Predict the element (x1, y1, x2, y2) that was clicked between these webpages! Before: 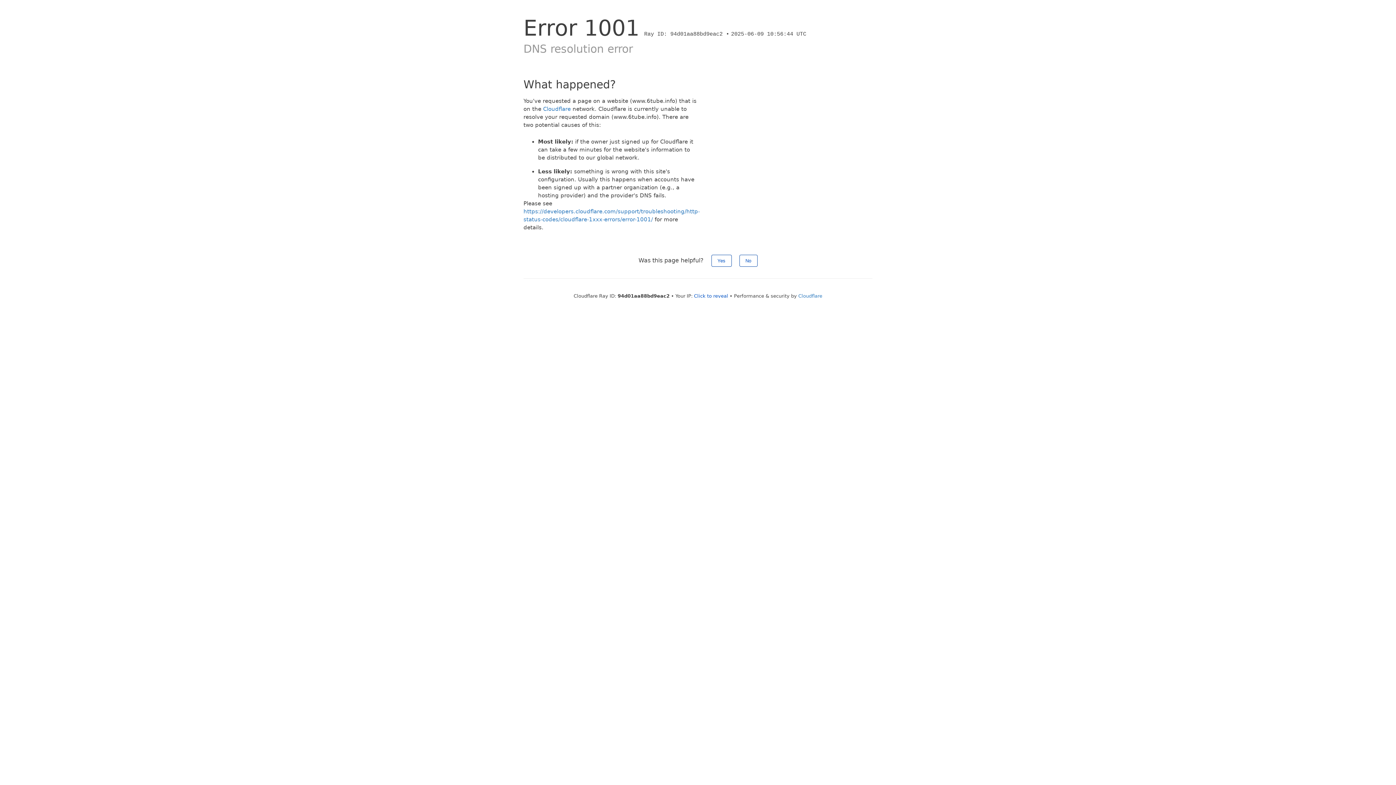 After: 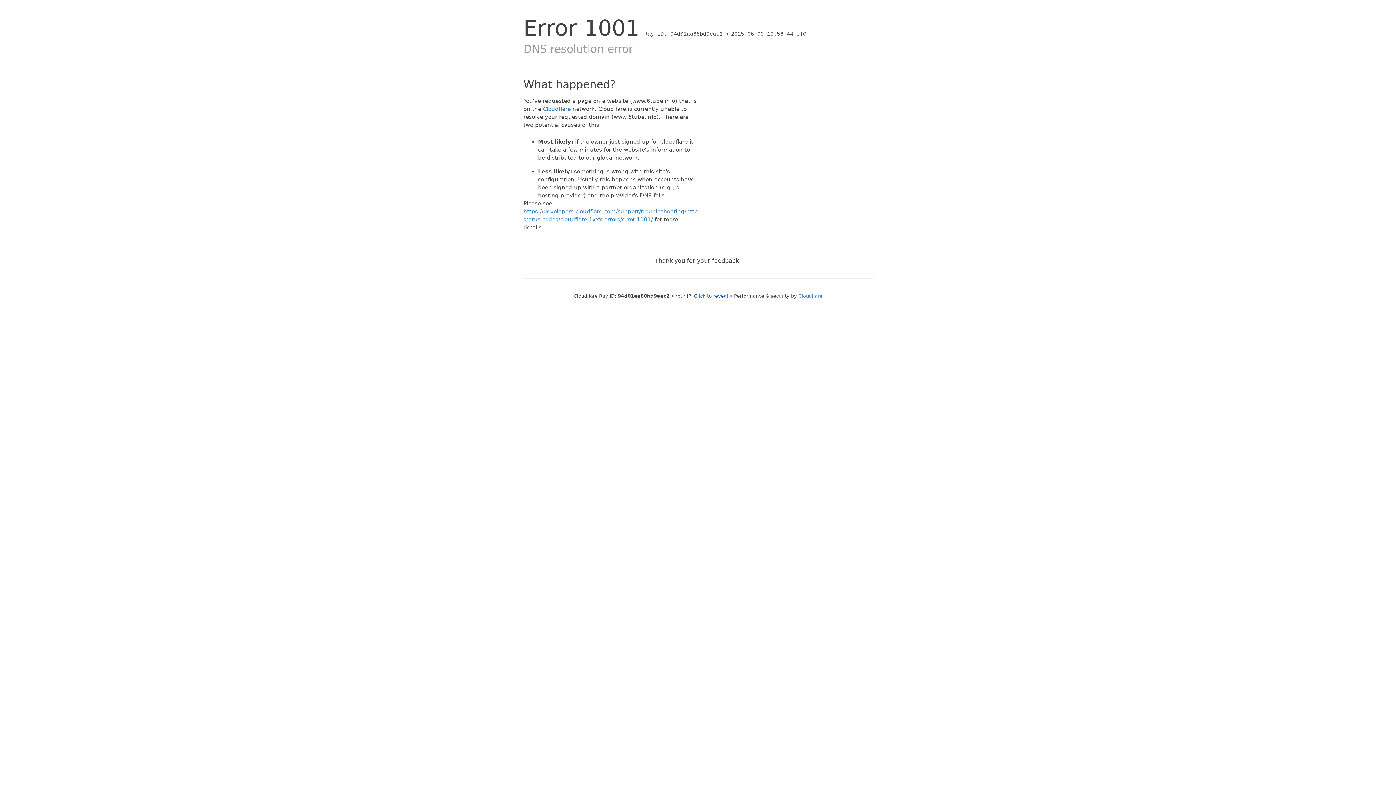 Action: bbox: (739, 254, 757, 266) label: No